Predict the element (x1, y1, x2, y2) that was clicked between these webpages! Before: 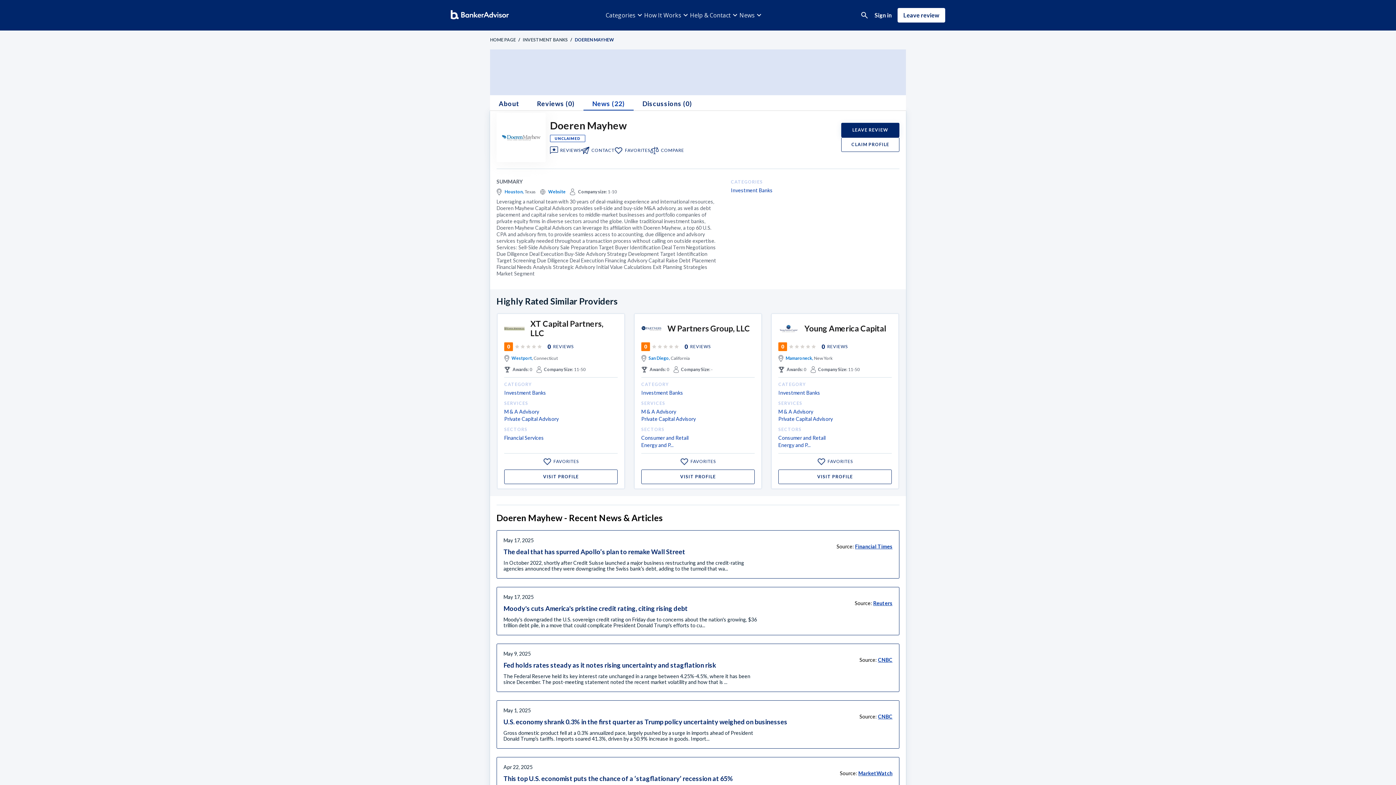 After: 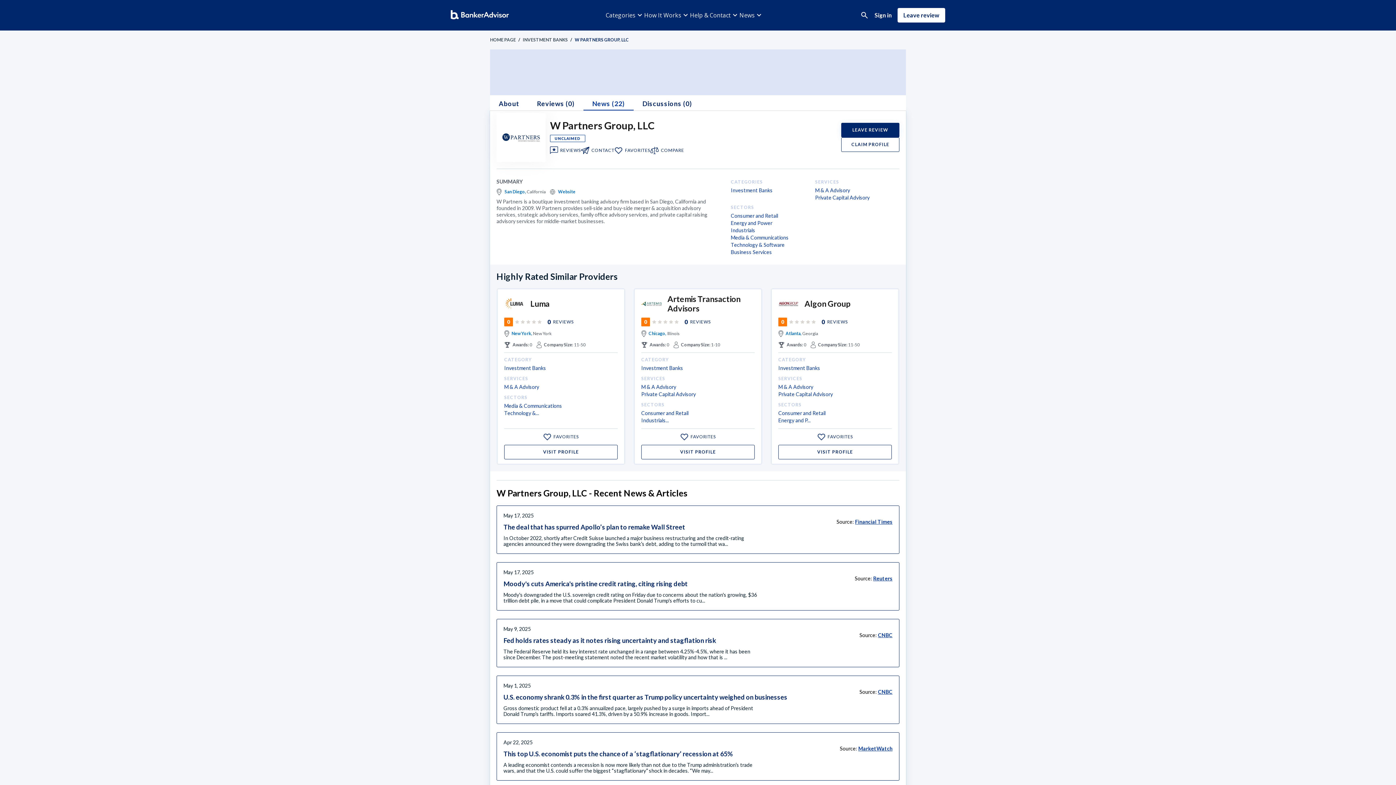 Action: label: W Partners Group, LLC bbox: (641, 318, 754, 338)